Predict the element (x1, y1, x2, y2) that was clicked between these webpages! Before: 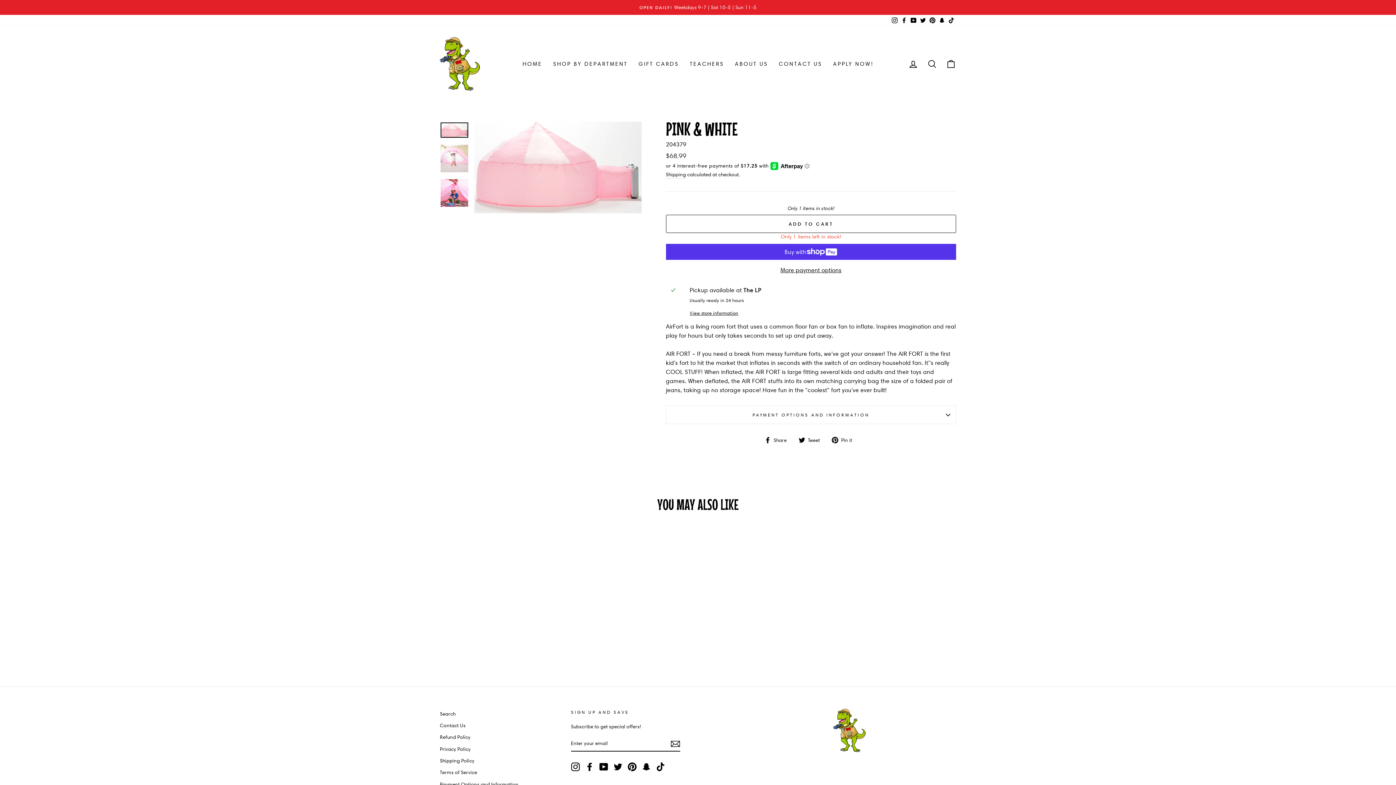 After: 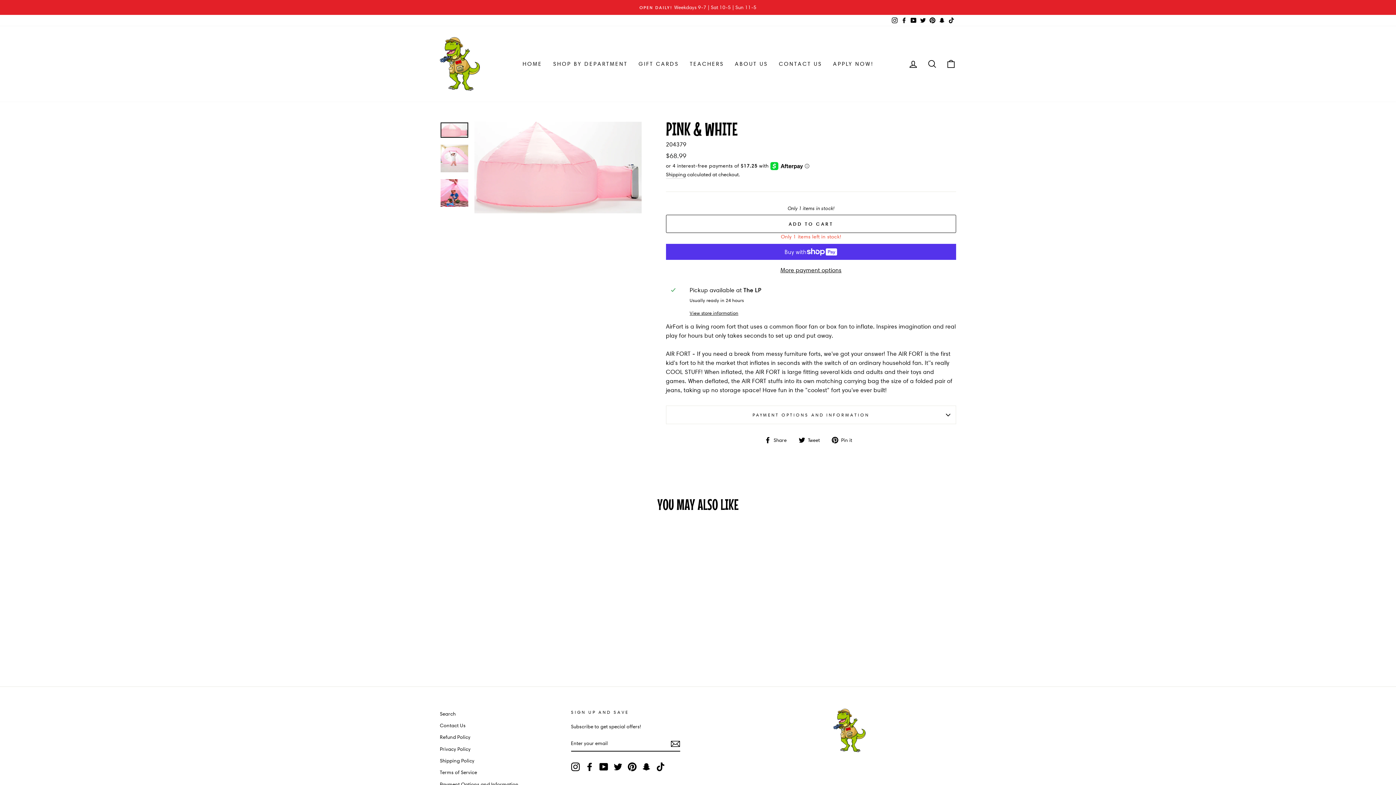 Action: label: Snapchat bbox: (937, 14, 946, 26)